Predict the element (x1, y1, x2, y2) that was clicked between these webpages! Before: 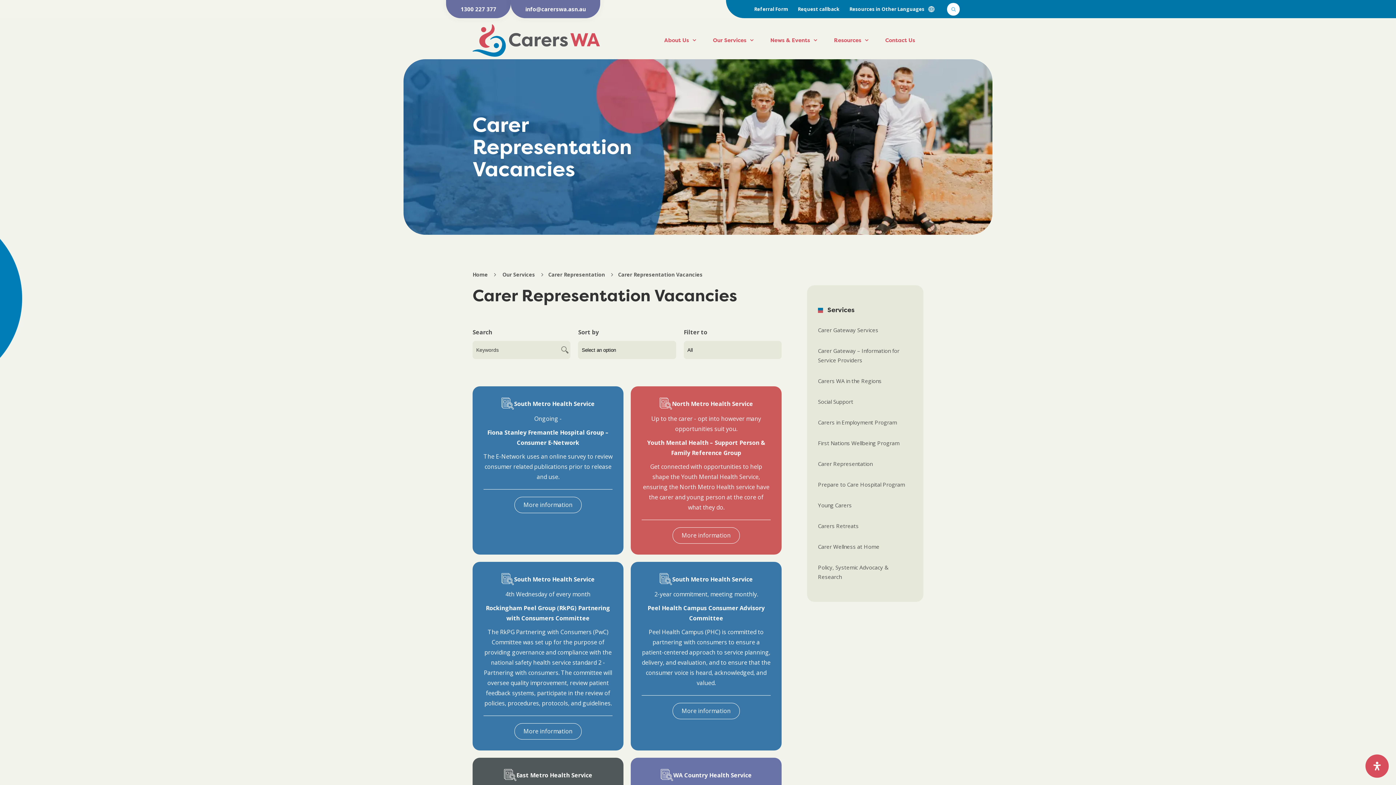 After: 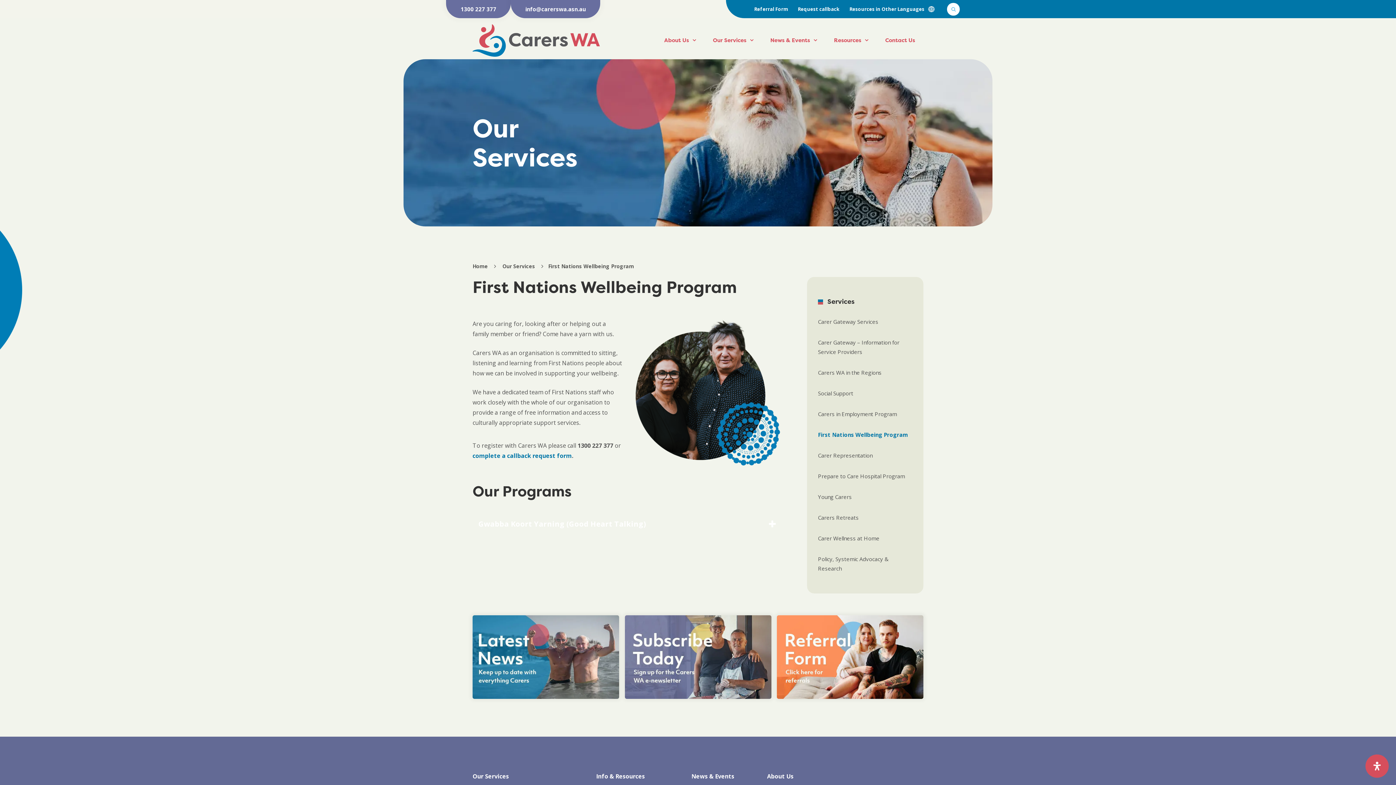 Action: label: First Nations Wellbeing Program bbox: (818, 433, 912, 453)